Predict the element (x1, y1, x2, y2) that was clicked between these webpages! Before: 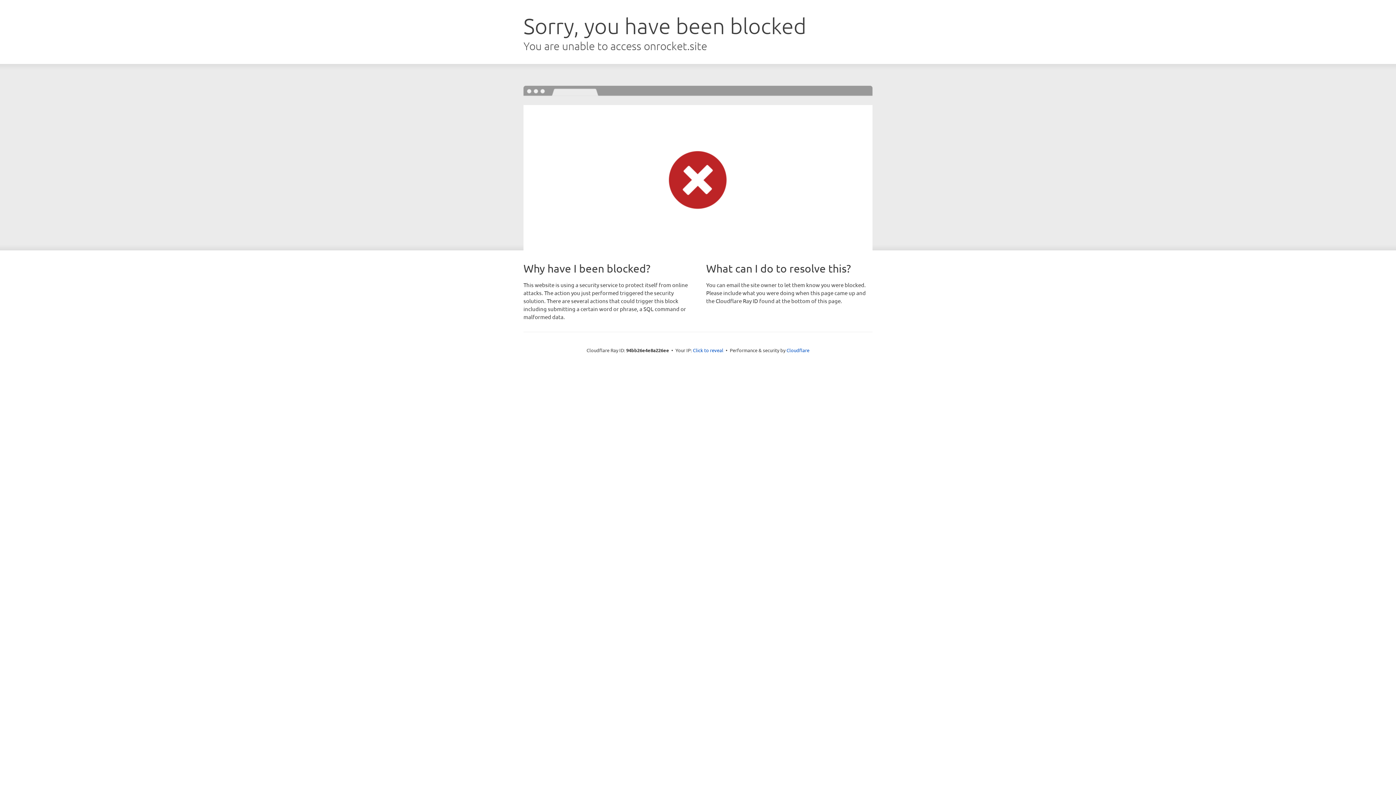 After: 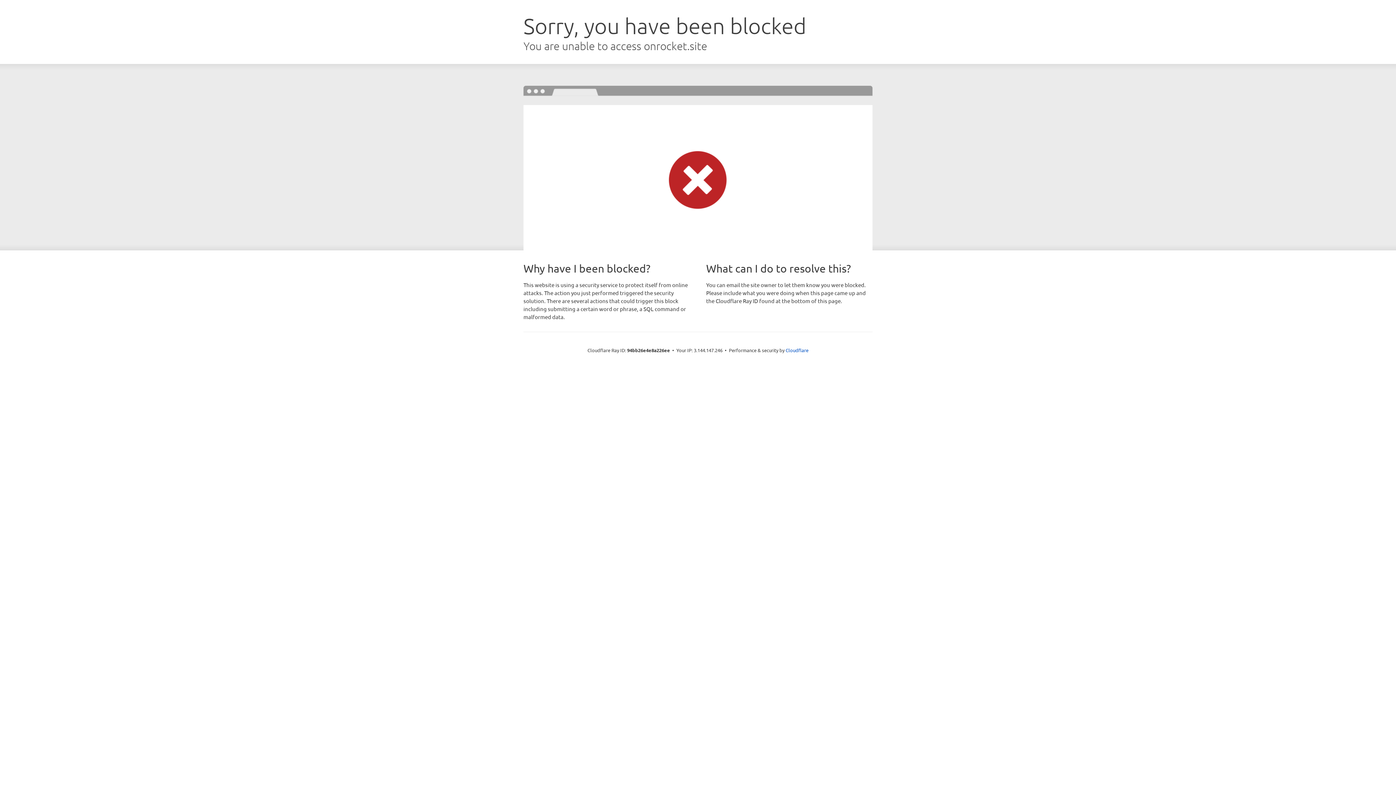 Action: bbox: (693, 346, 723, 353) label: Click to reveal